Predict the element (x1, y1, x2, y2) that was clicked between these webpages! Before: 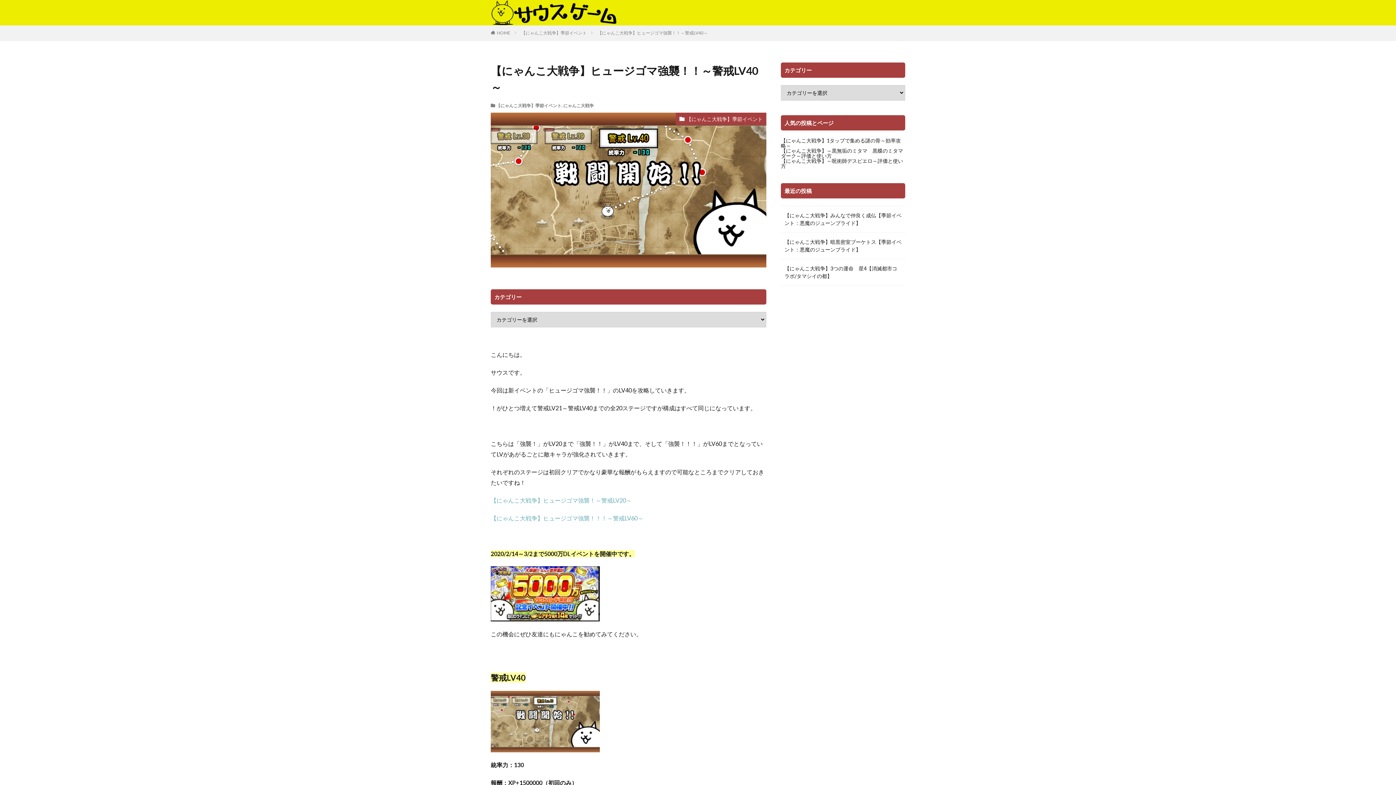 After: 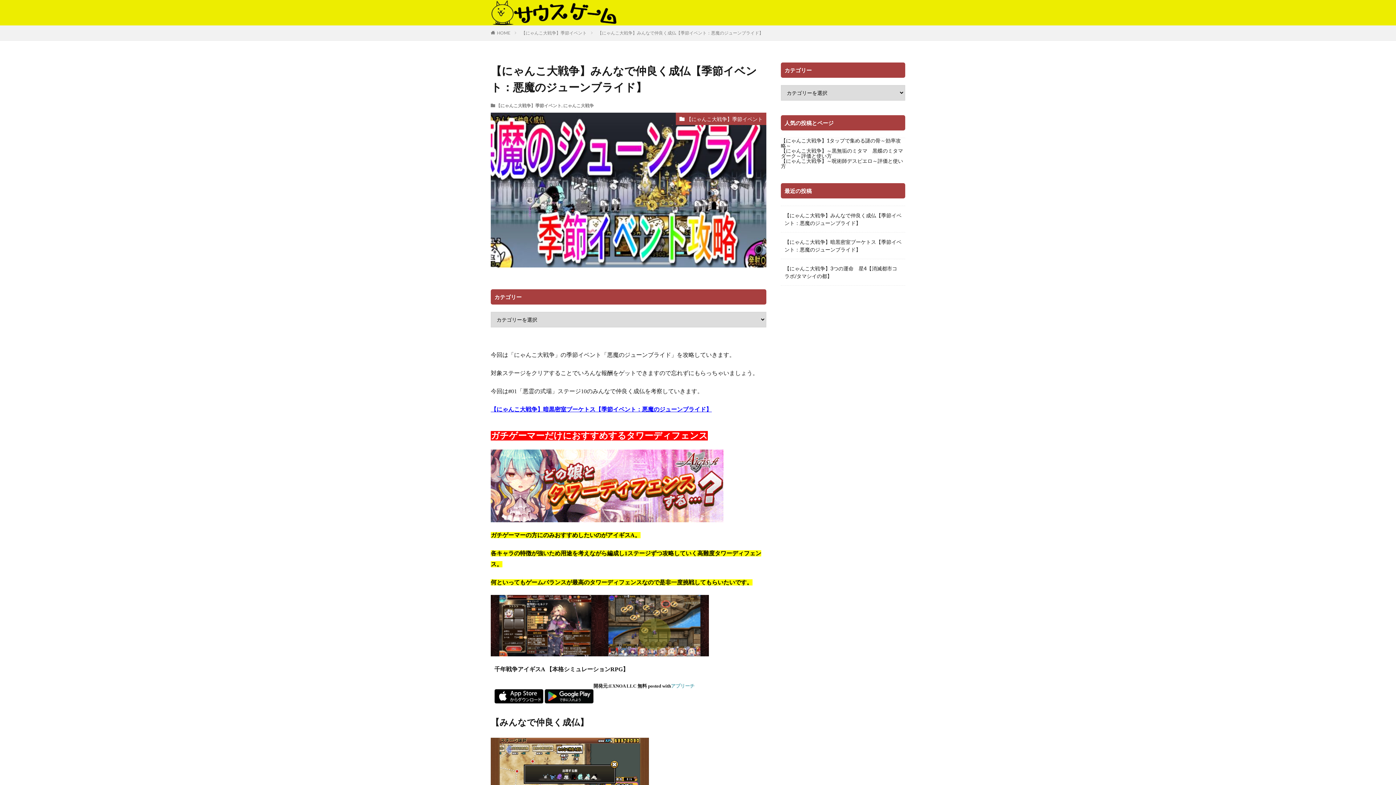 Action: label: 【にゃんこ大戦争】みんなで仲良く成仏【季節イベント：悪魔のジューンブライド】 bbox: (784, 211, 901, 226)